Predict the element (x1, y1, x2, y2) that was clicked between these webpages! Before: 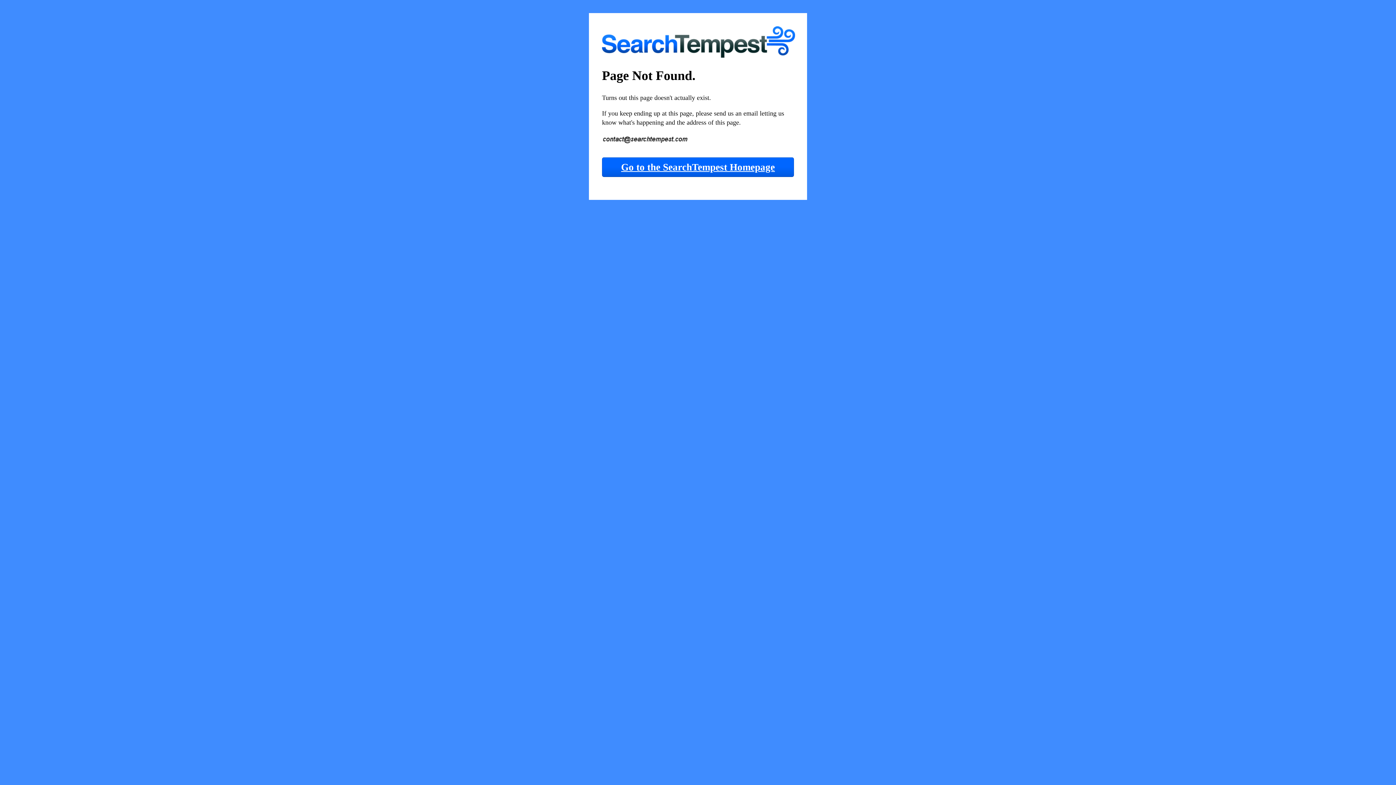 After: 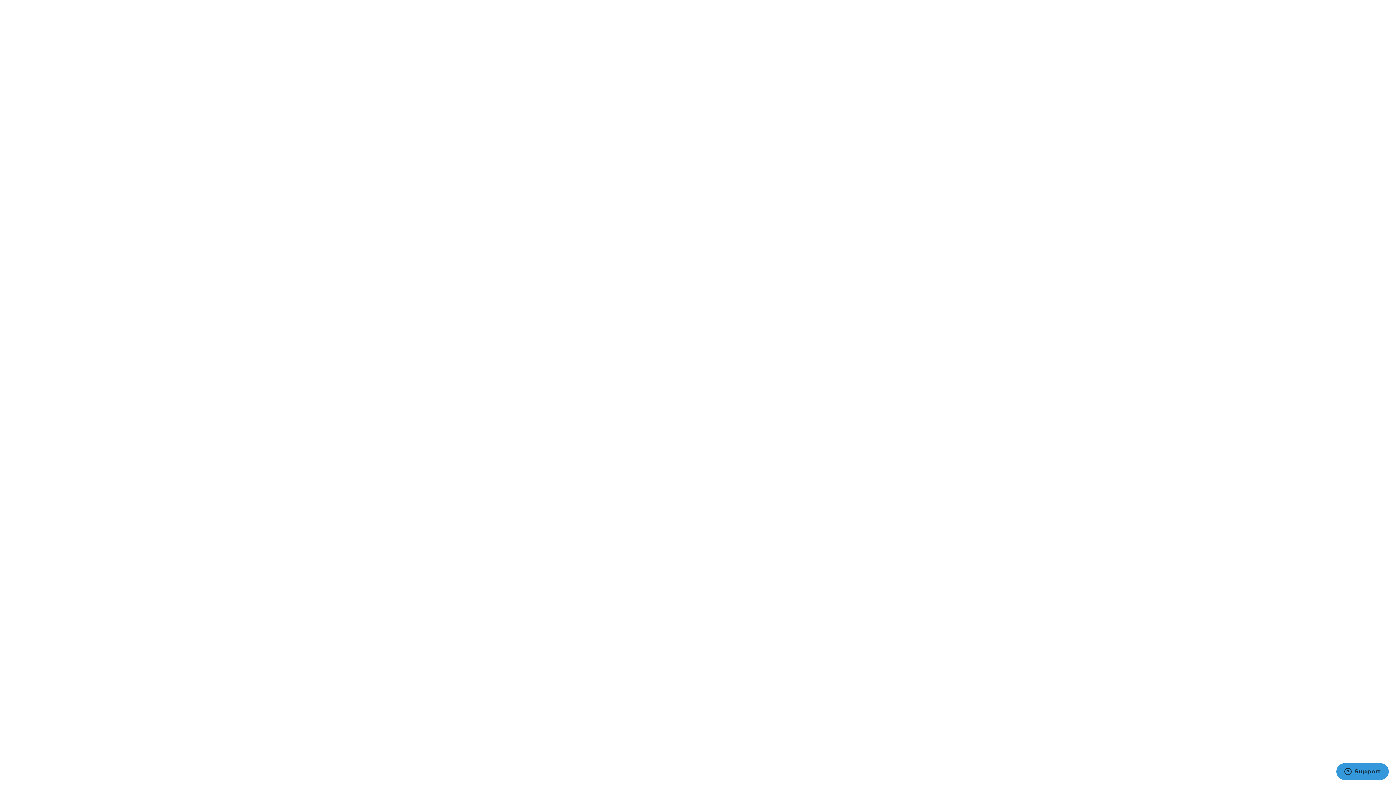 Action: label: Go to the SearchTempest Homepage bbox: (602, 157, 794, 177)